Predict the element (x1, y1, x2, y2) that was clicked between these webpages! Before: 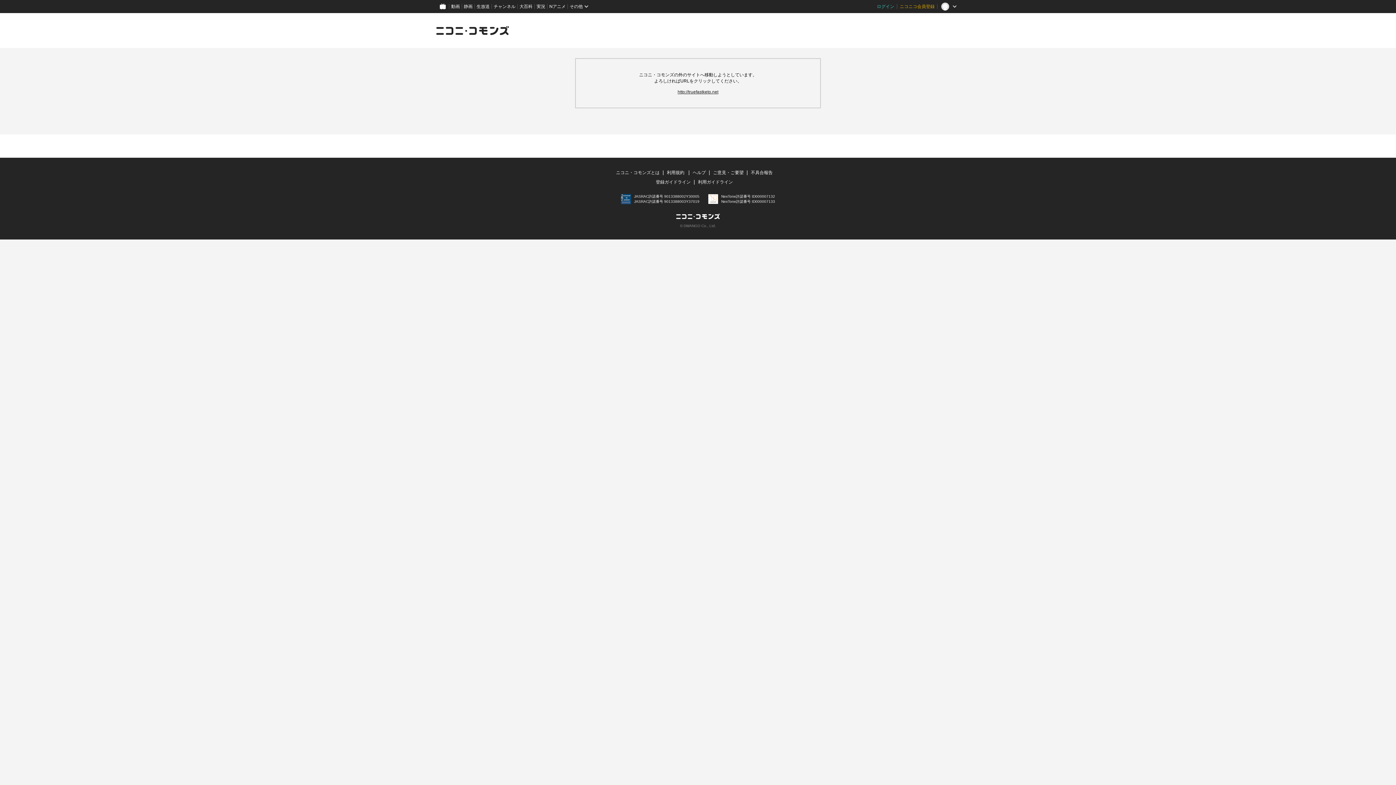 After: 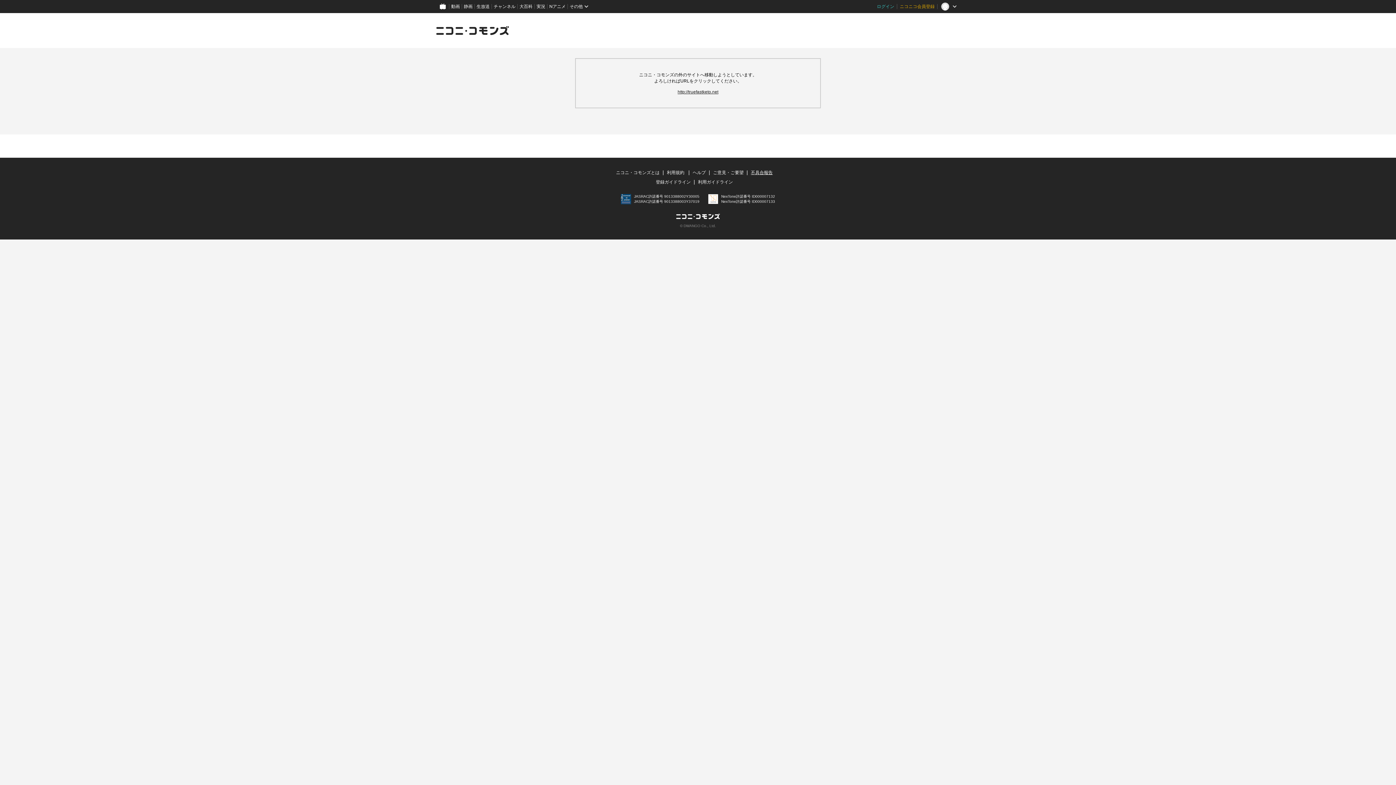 Action: bbox: (751, 170, 772, 175) label: 不具合報告